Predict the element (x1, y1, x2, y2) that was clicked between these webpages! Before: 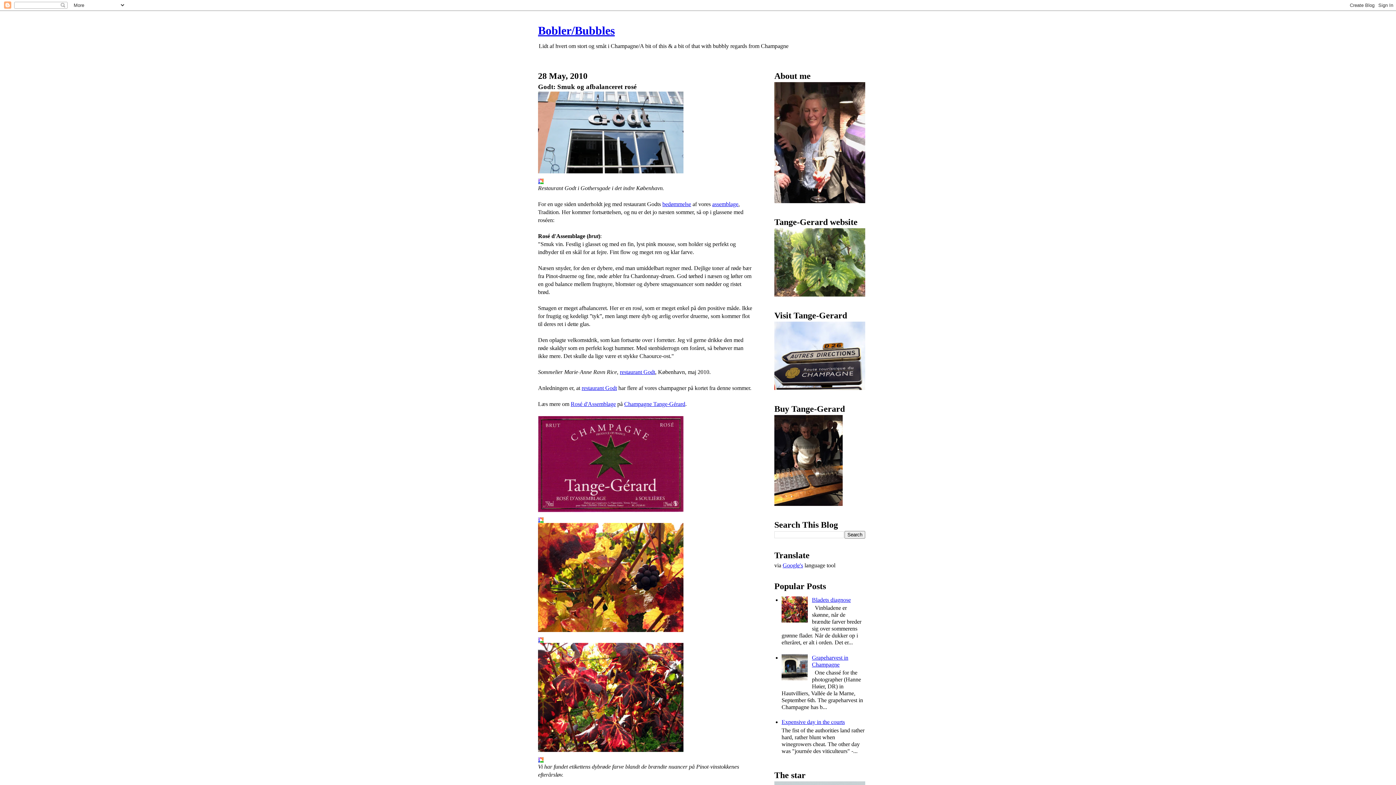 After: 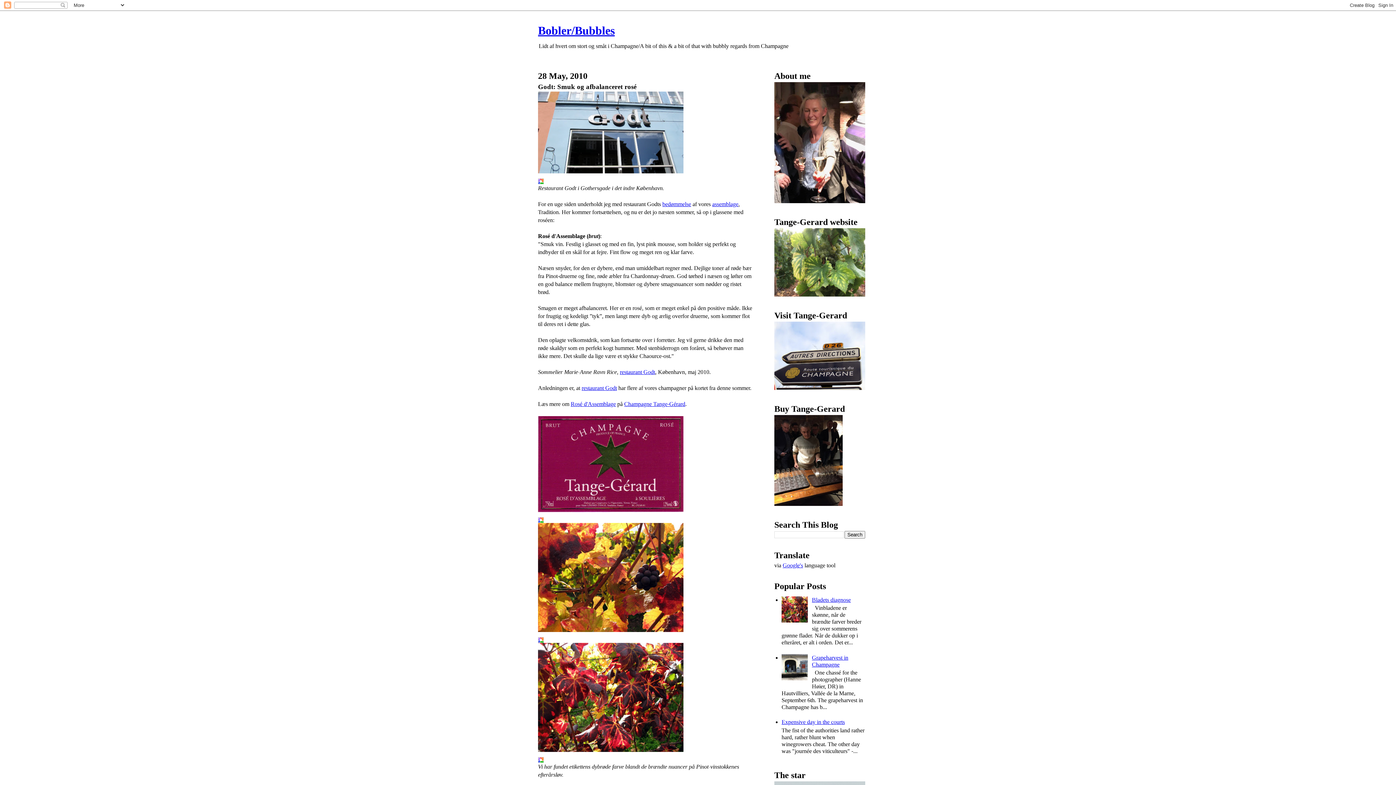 Action: bbox: (538, 635, 544, 641)